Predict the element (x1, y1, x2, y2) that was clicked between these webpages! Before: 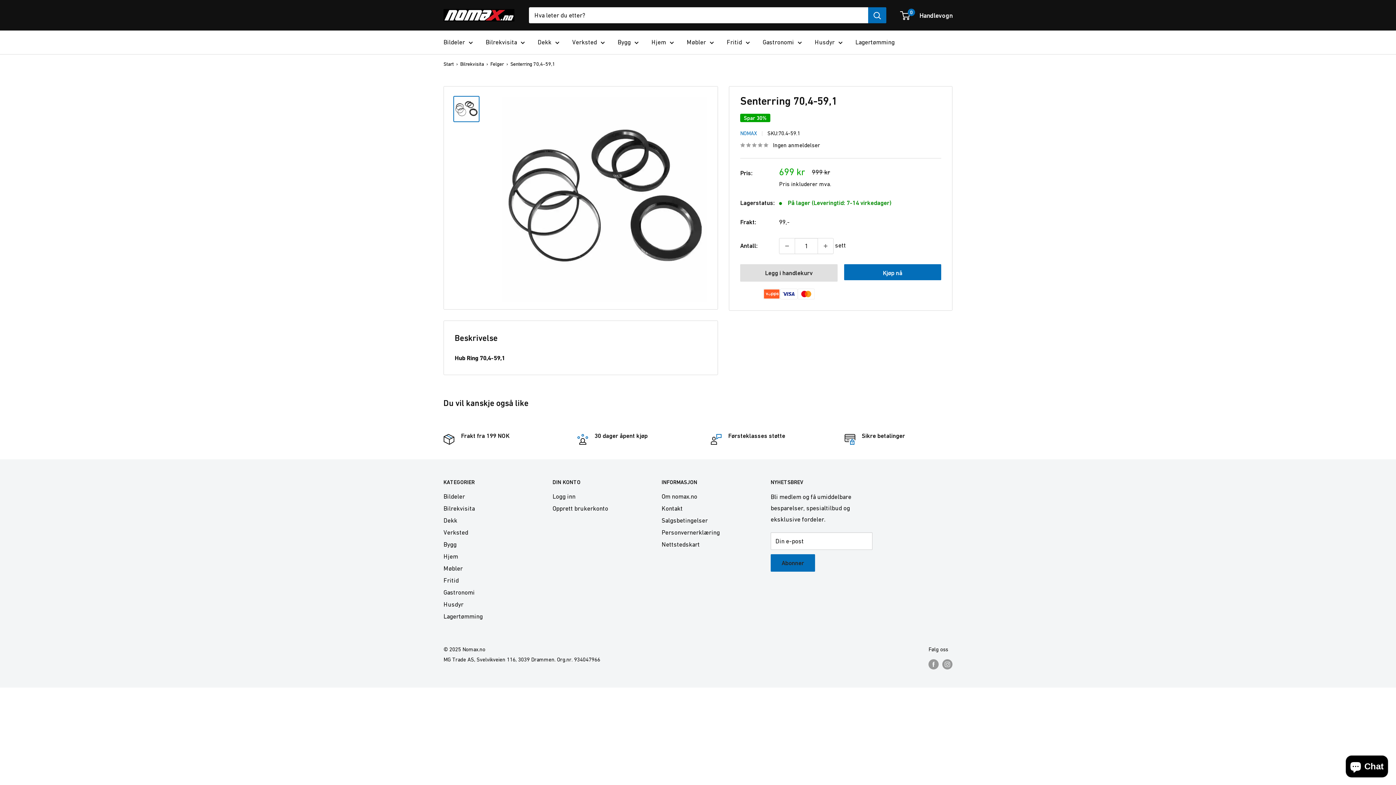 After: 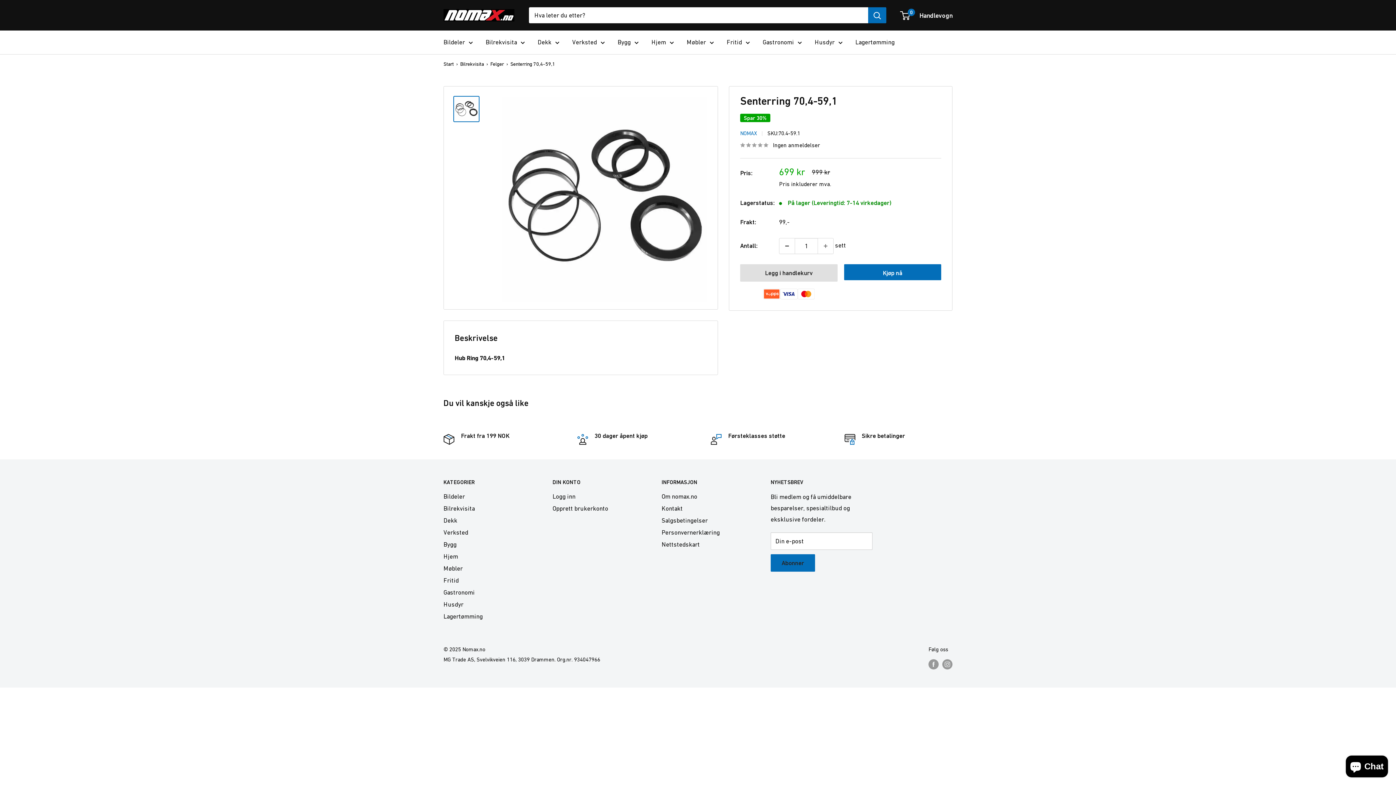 Action: bbox: (779, 238, 794, 253) label: Reduser mengden med 1